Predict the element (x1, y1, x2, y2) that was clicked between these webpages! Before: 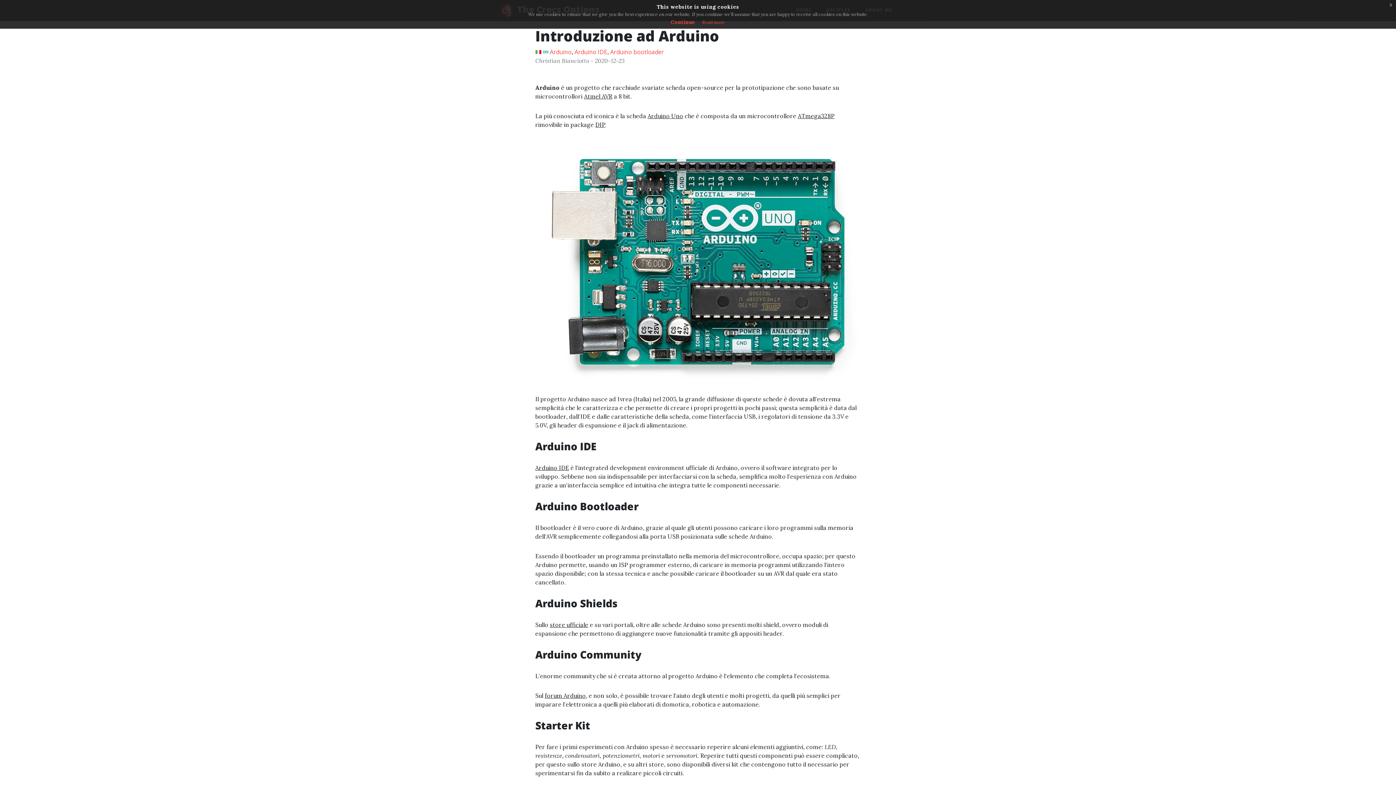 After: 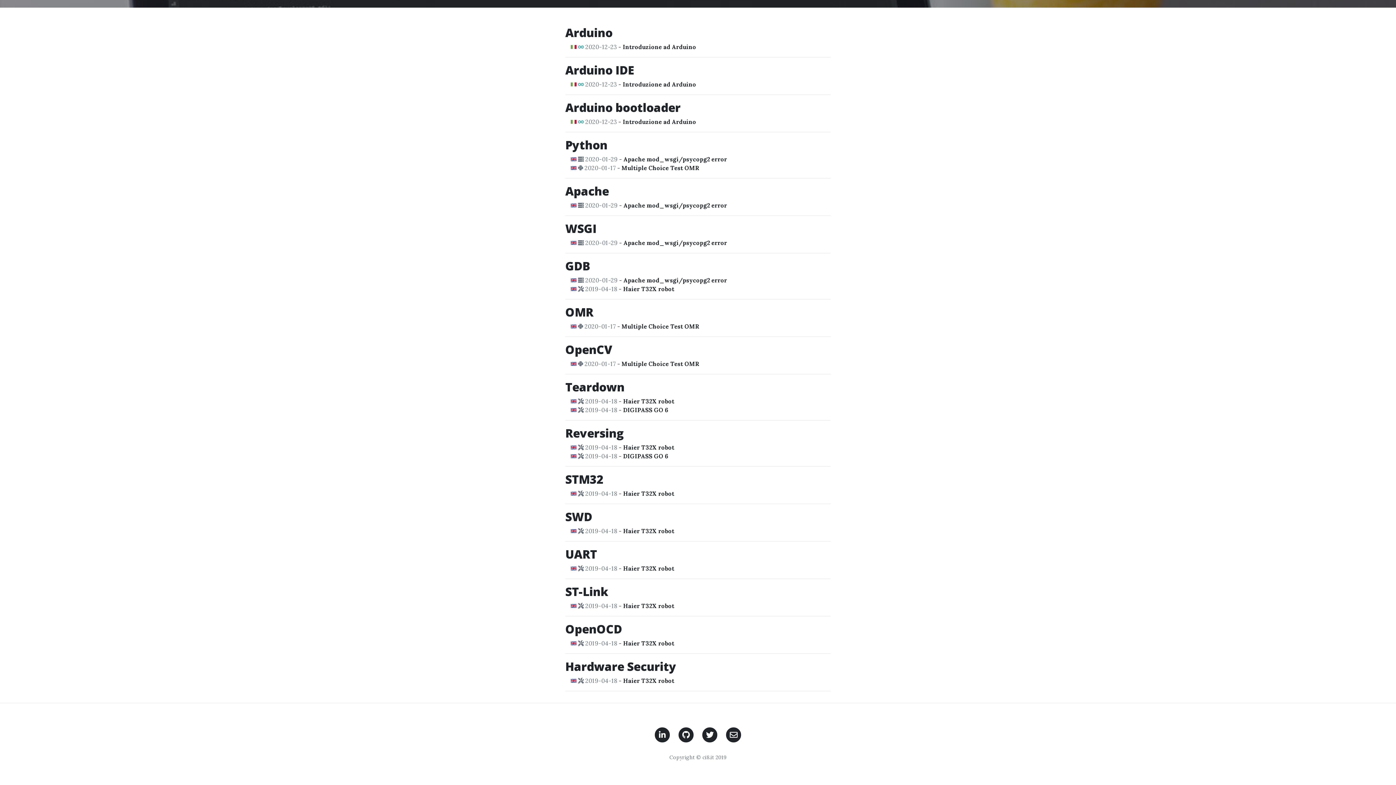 Action: bbox: (610, 48, 664, 56) label: Arduino bootloader